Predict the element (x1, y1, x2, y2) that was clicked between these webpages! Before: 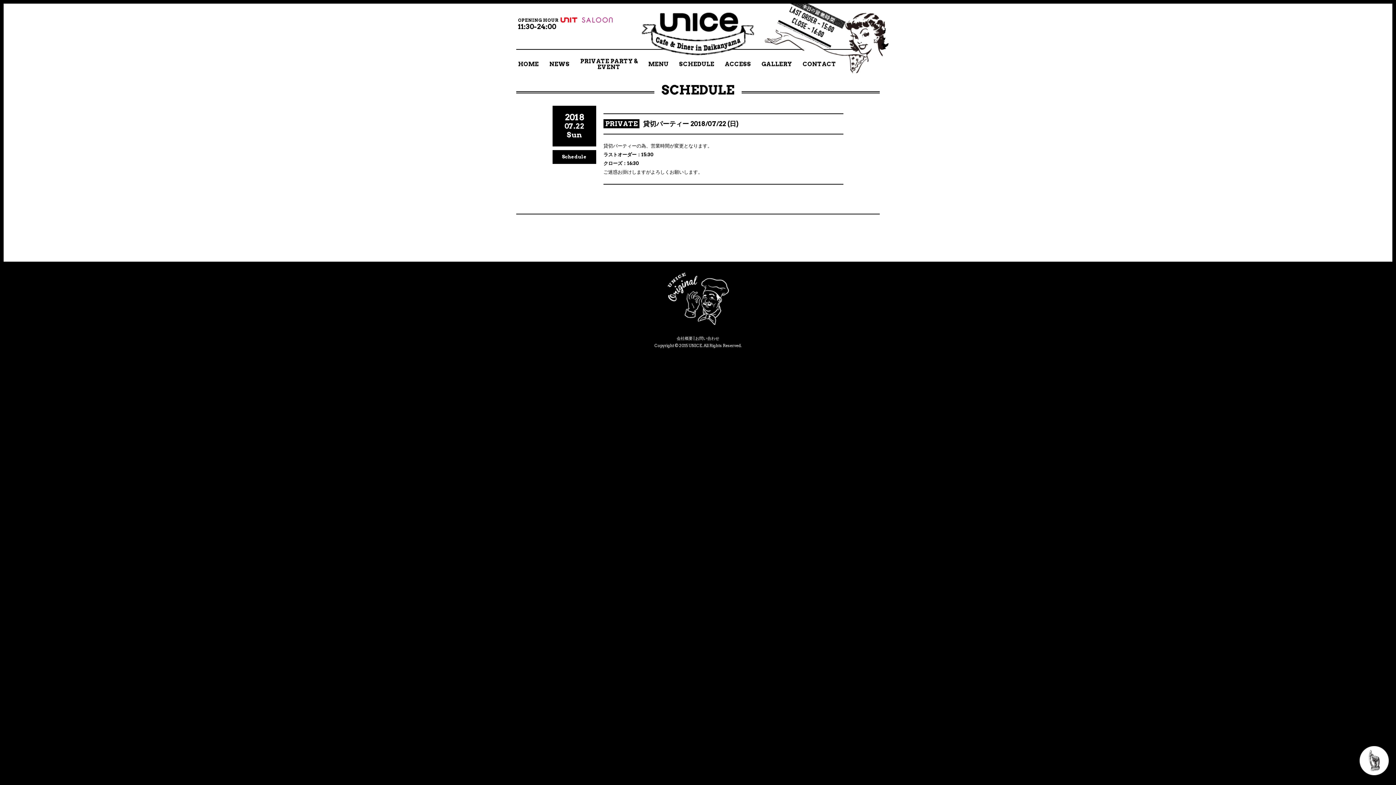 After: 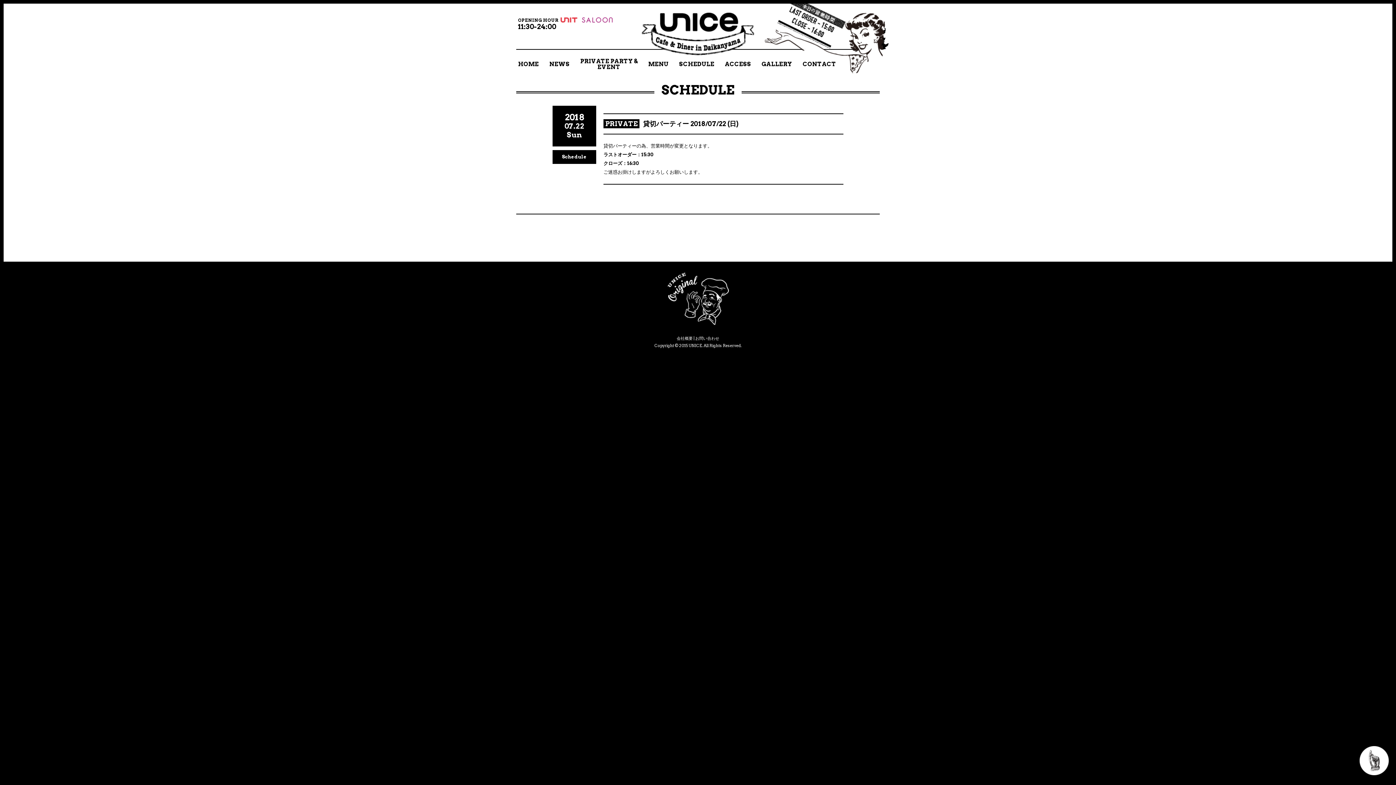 Action: bbox: (557, 18, 577, 23)